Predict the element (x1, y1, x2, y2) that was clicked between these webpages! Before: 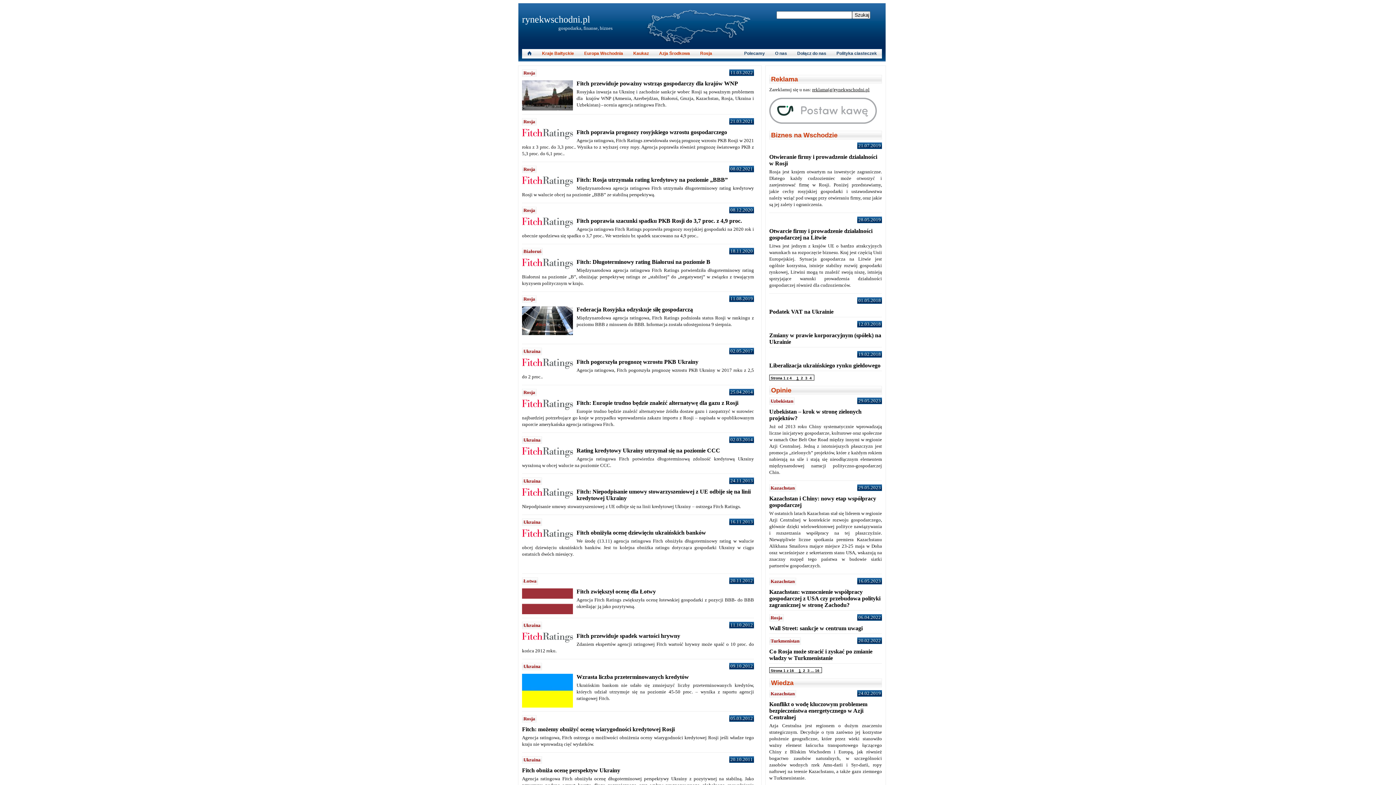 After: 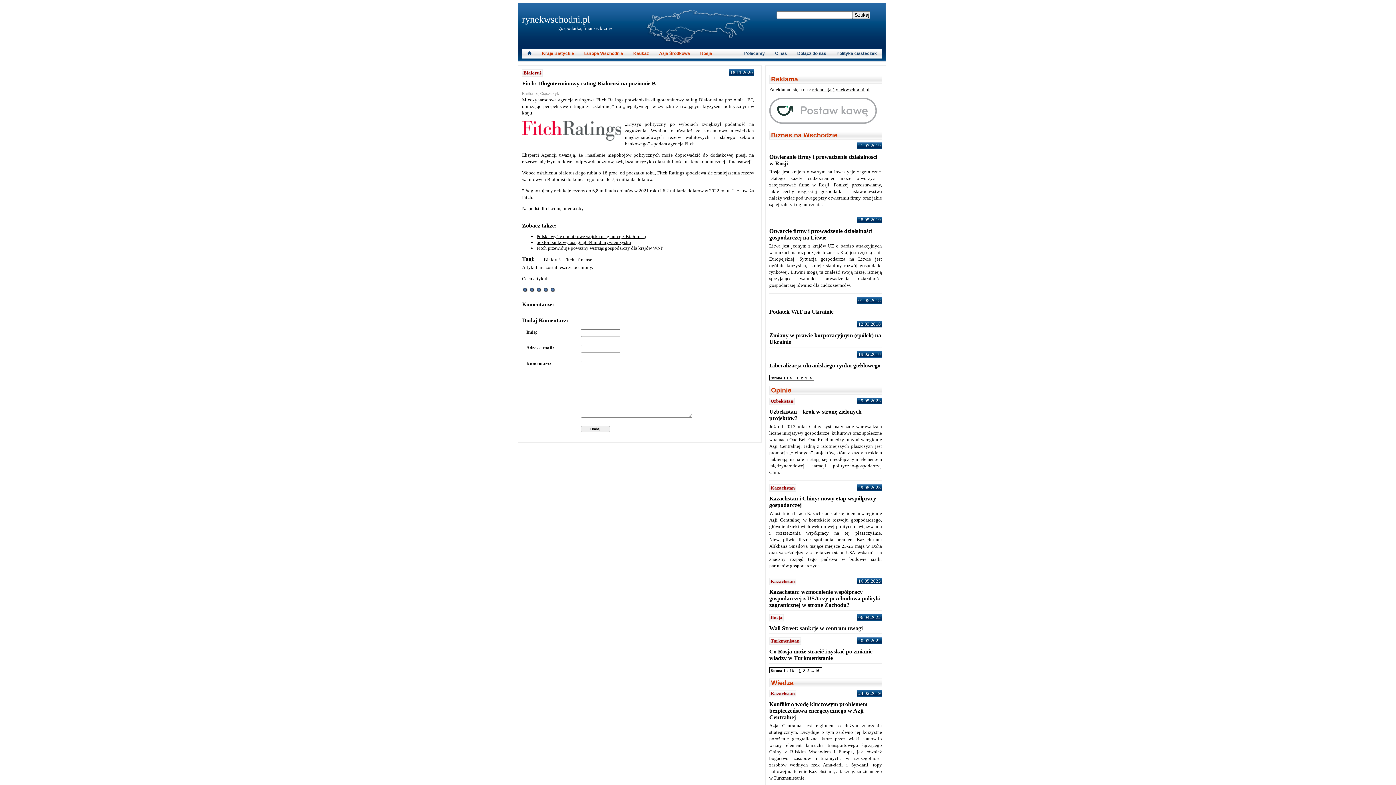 Action: label: Fitch: Długoterminowy rating Białorusi na poziomie B bbox: (576, 258, 710, 265)